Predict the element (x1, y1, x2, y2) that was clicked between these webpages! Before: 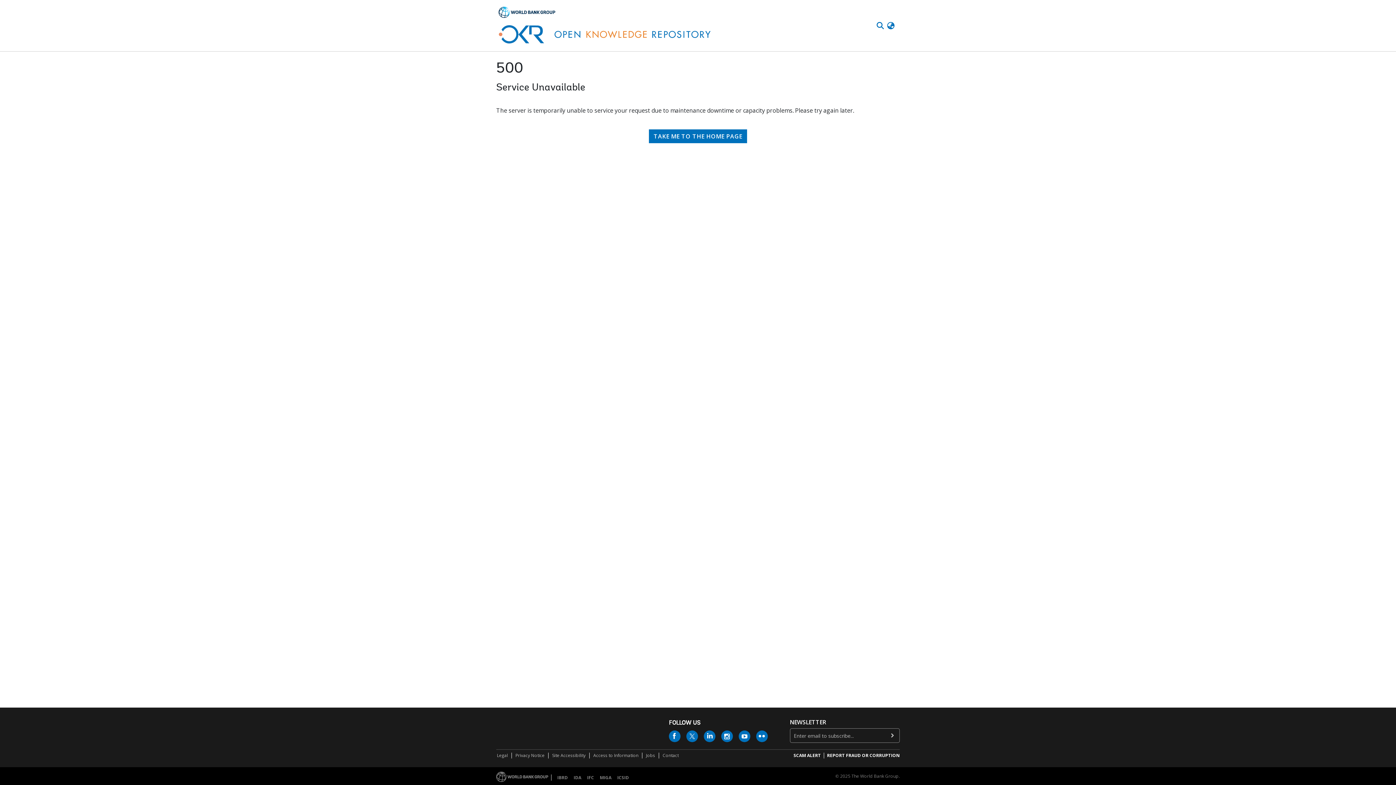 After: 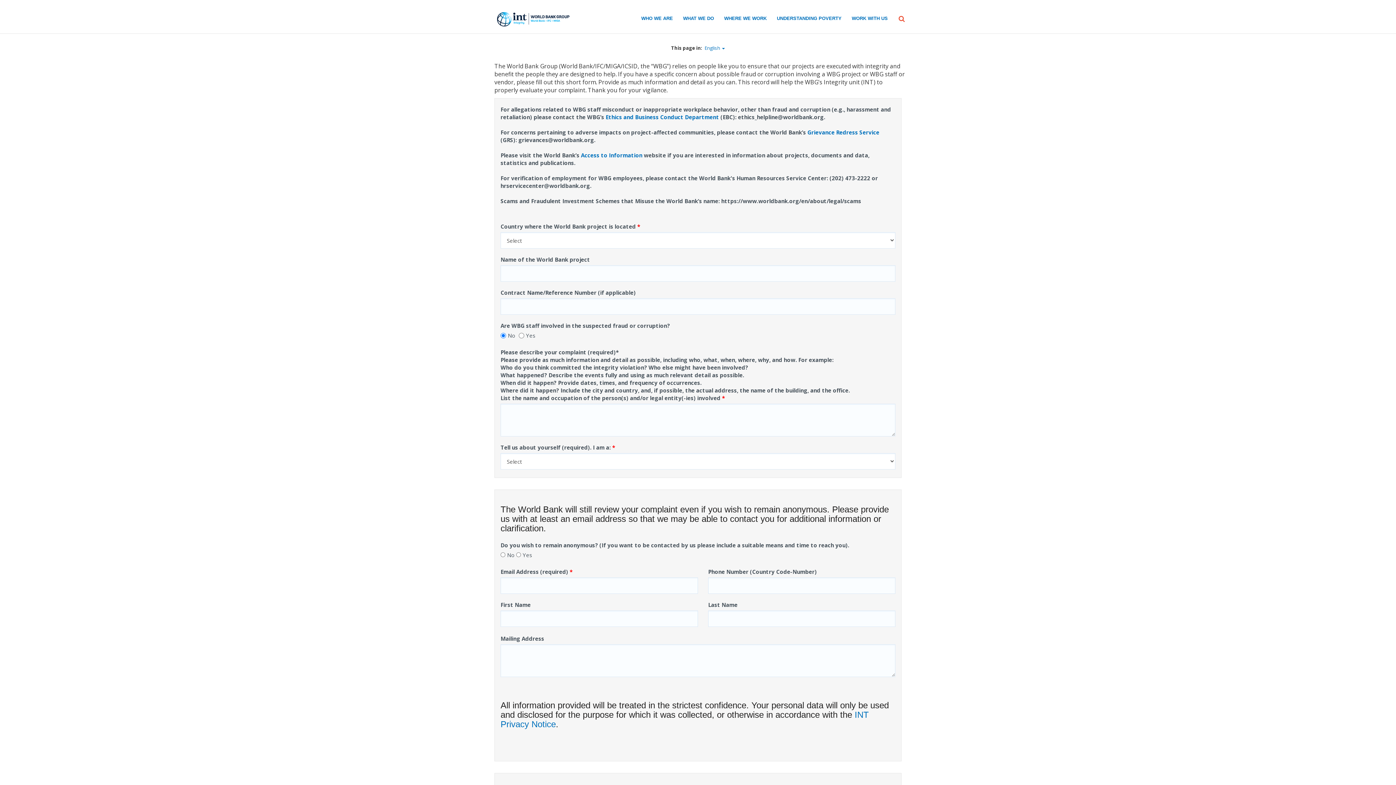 Action: label: REPORT FRAUD OR CORRUPTION bbox: (827, 753, 900, 760)